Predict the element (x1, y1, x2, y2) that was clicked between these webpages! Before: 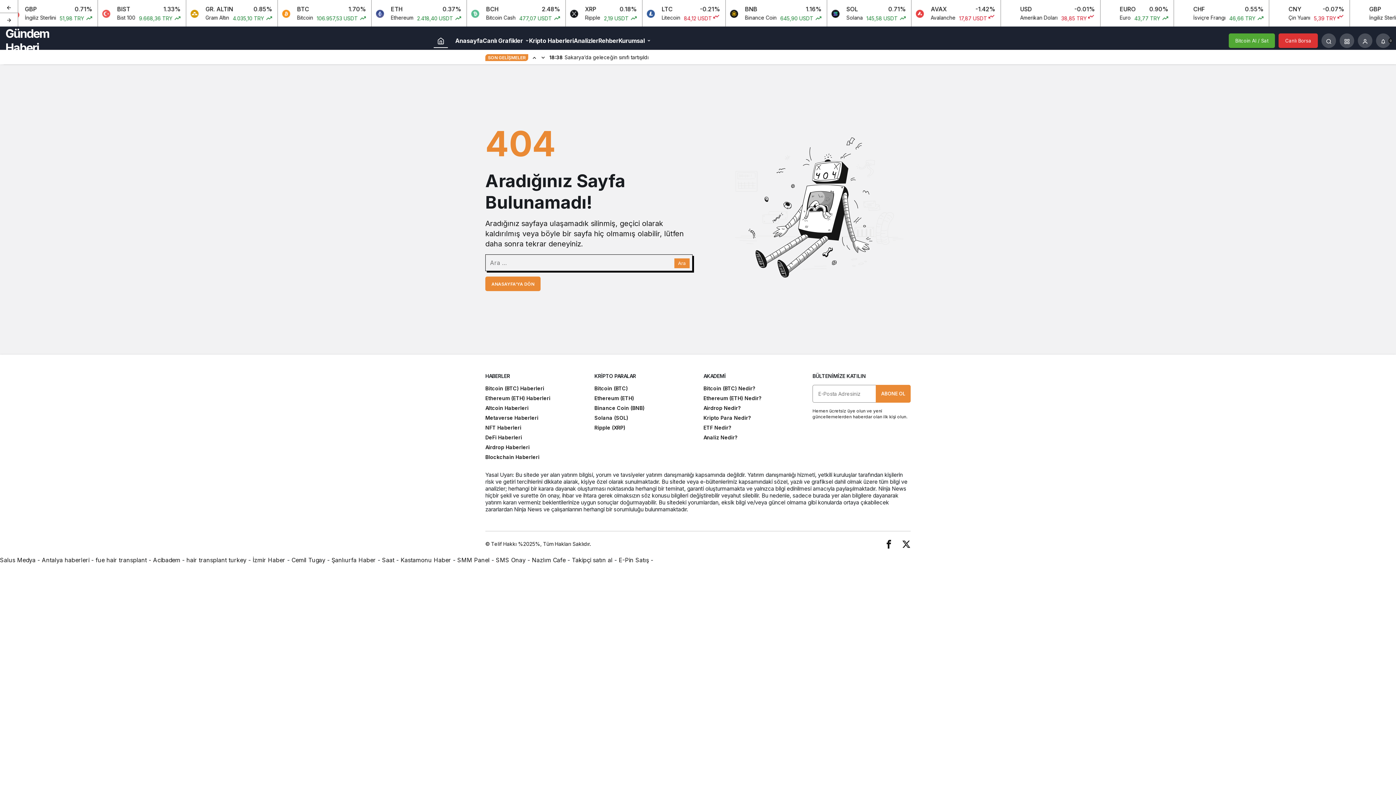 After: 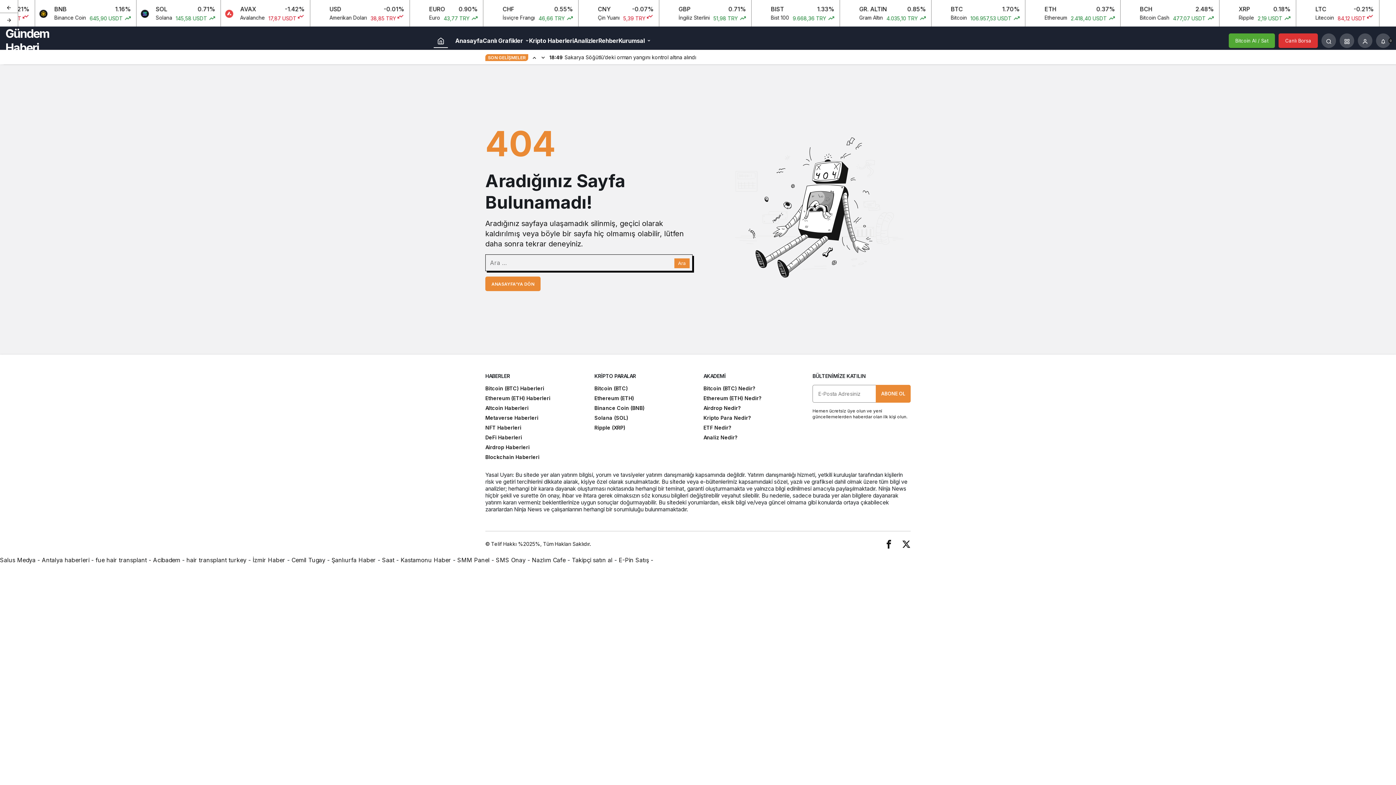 Action: label: E-Pin Satış bbox: (618, 556, 649, 564)